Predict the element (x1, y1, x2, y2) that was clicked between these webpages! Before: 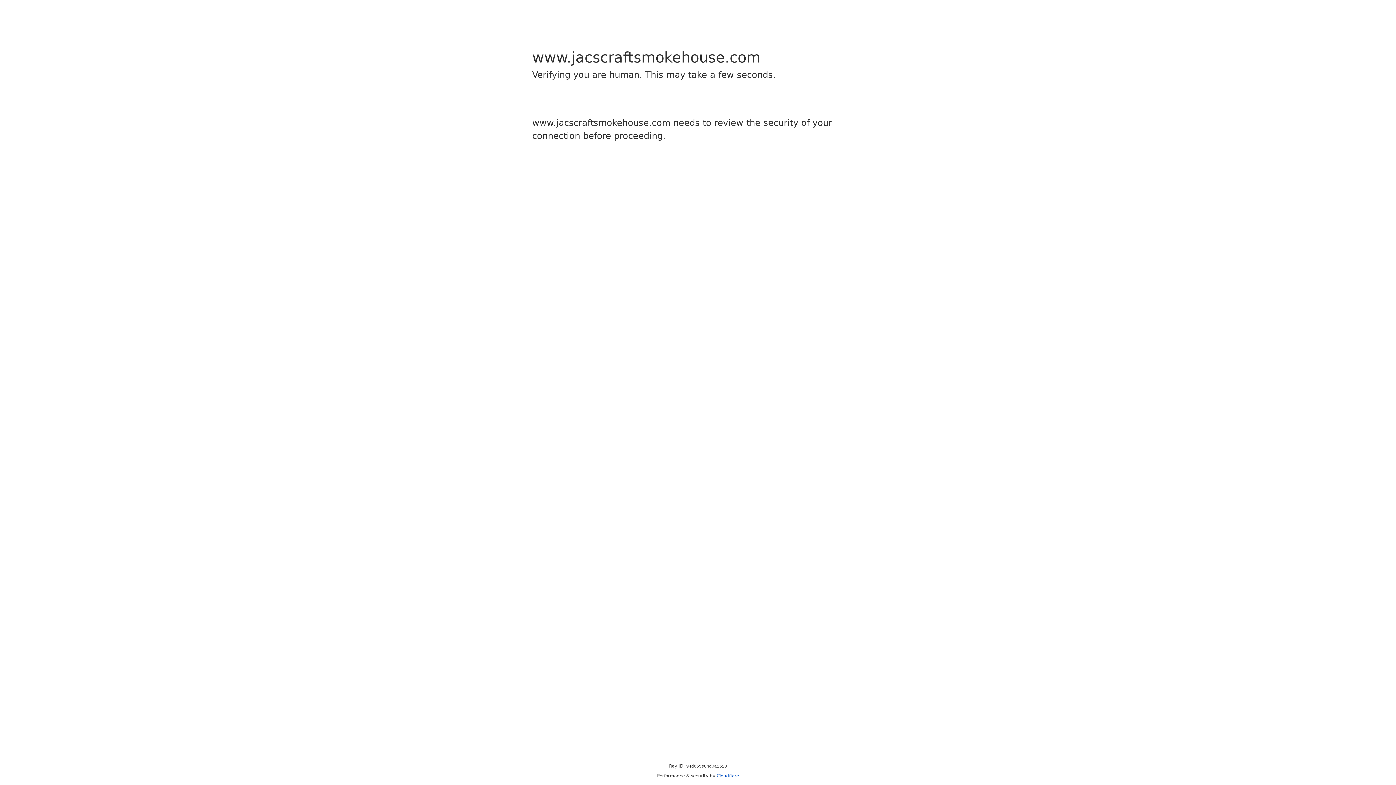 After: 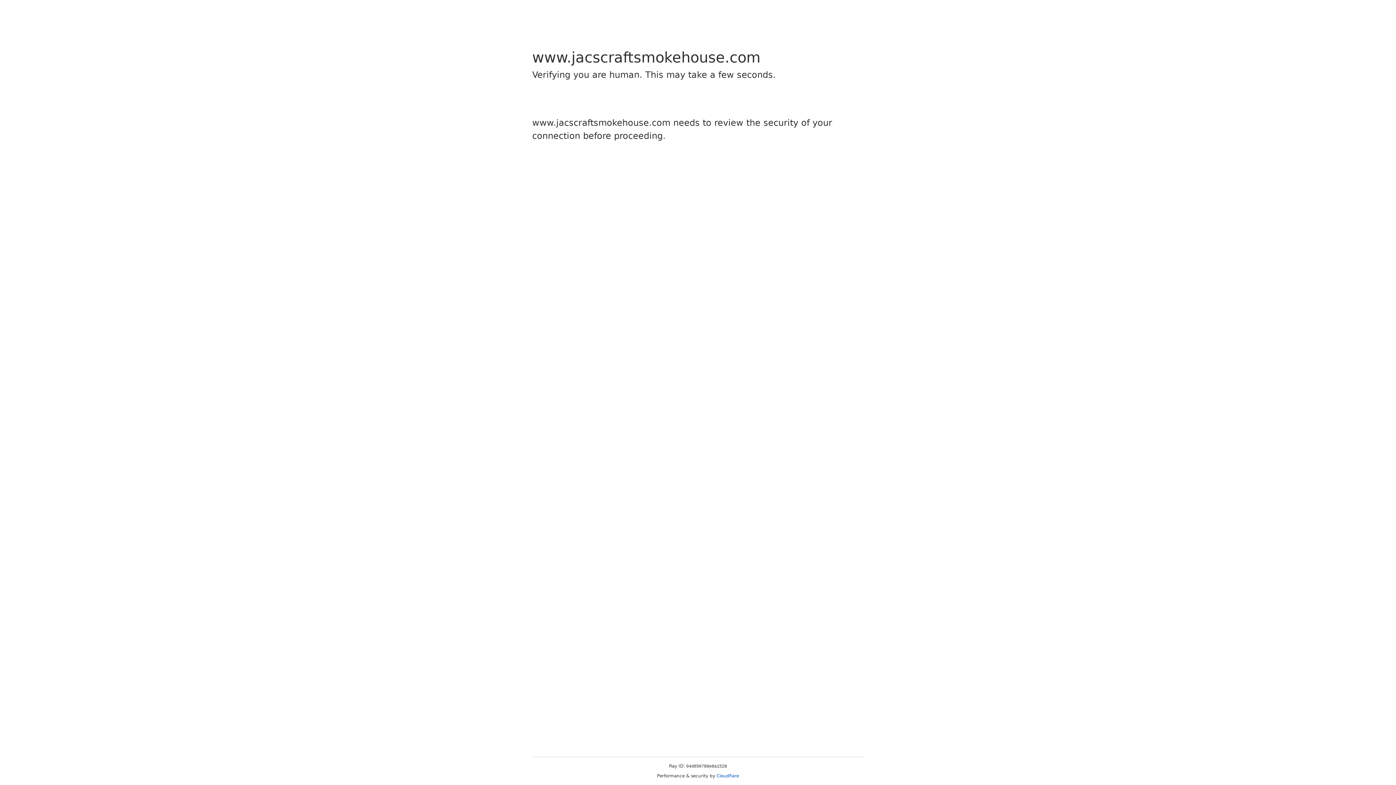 Action: bbox: (716, 773, 739, 778) label: Cloudflare